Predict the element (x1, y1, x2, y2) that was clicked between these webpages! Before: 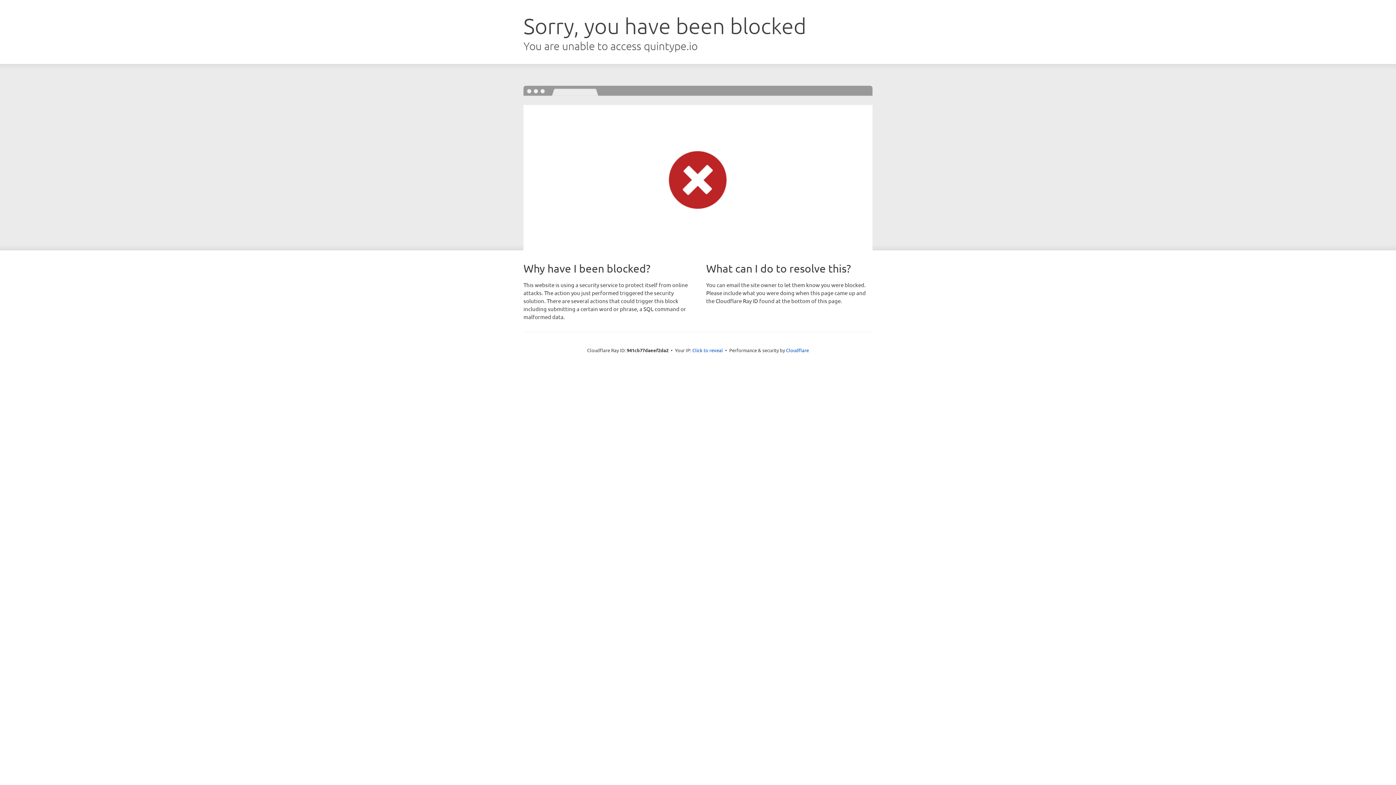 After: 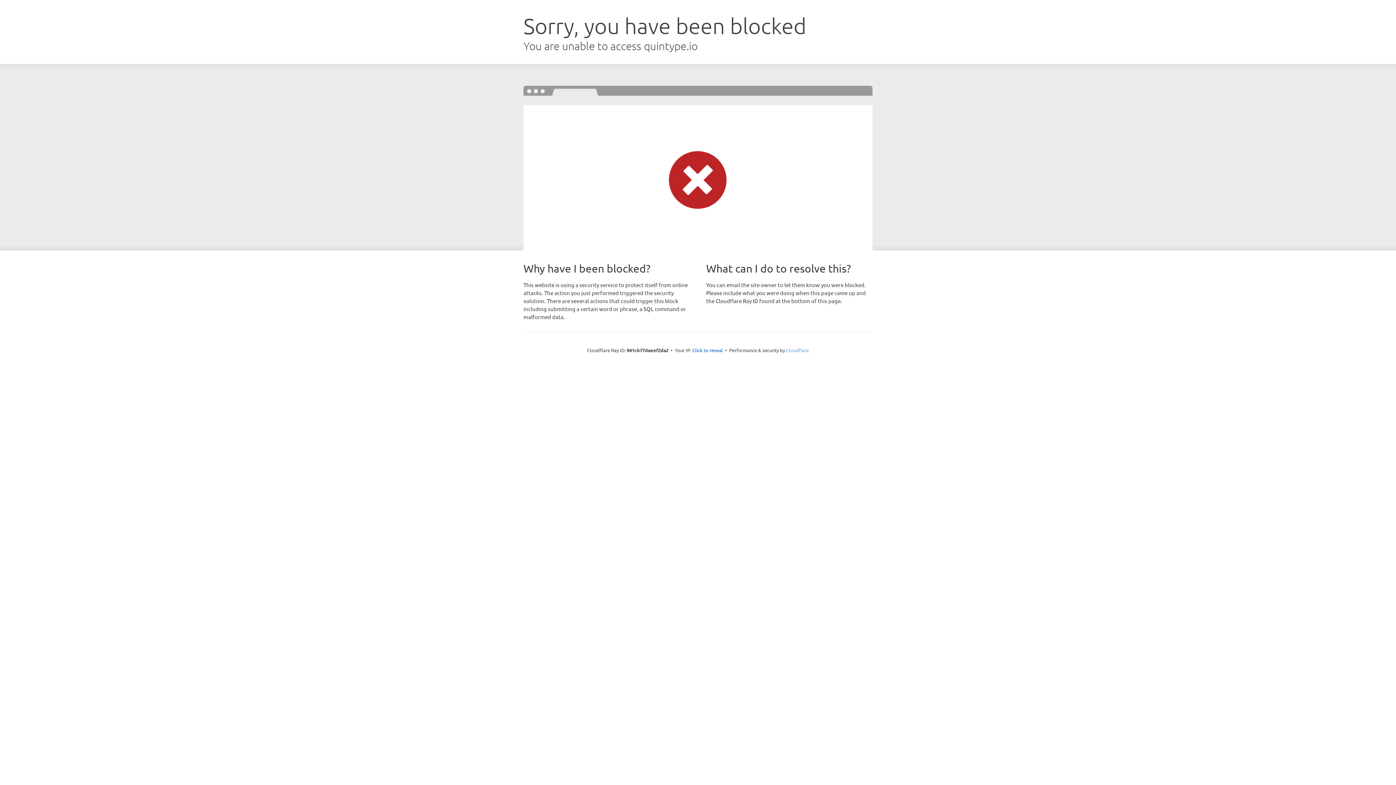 Action: label: Cloudflare bbox: (786, 347, 809, 353)